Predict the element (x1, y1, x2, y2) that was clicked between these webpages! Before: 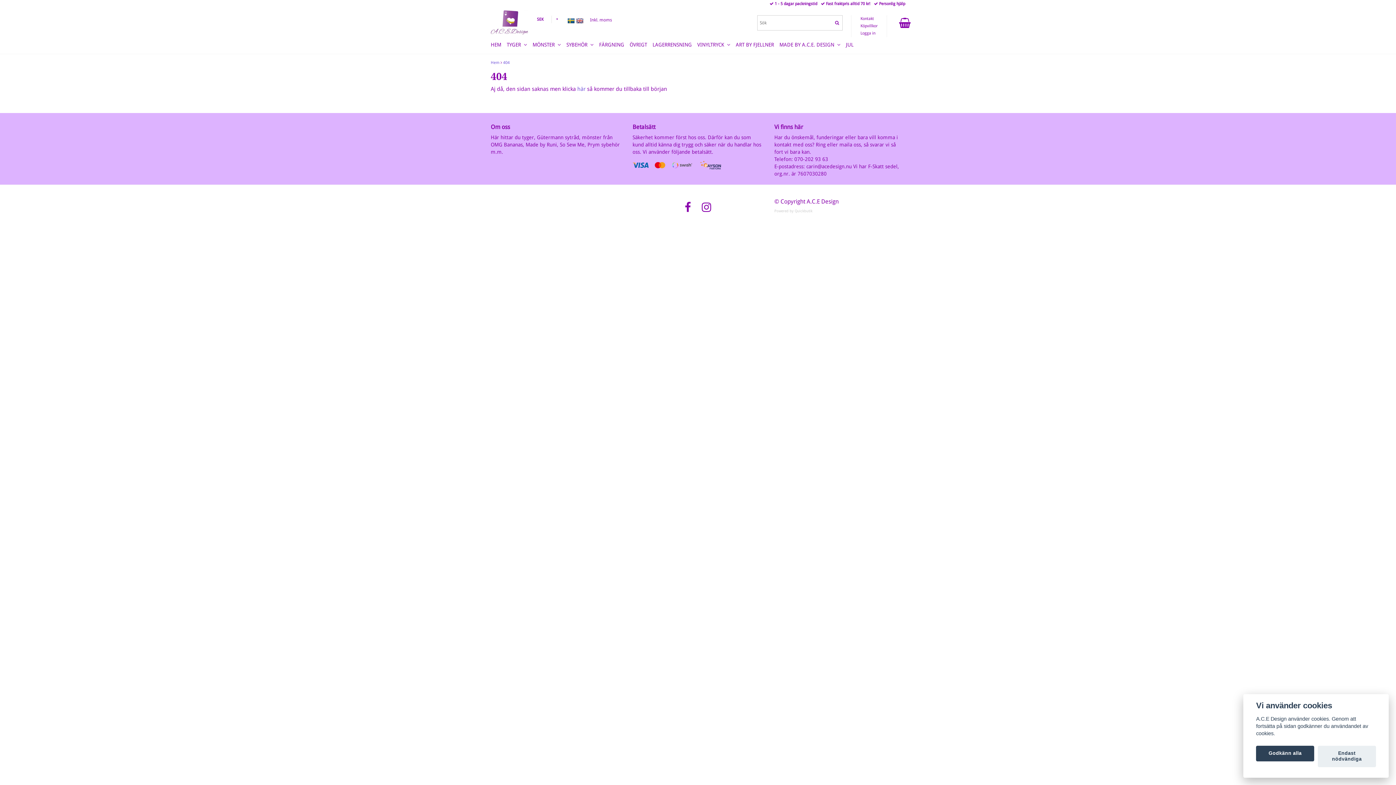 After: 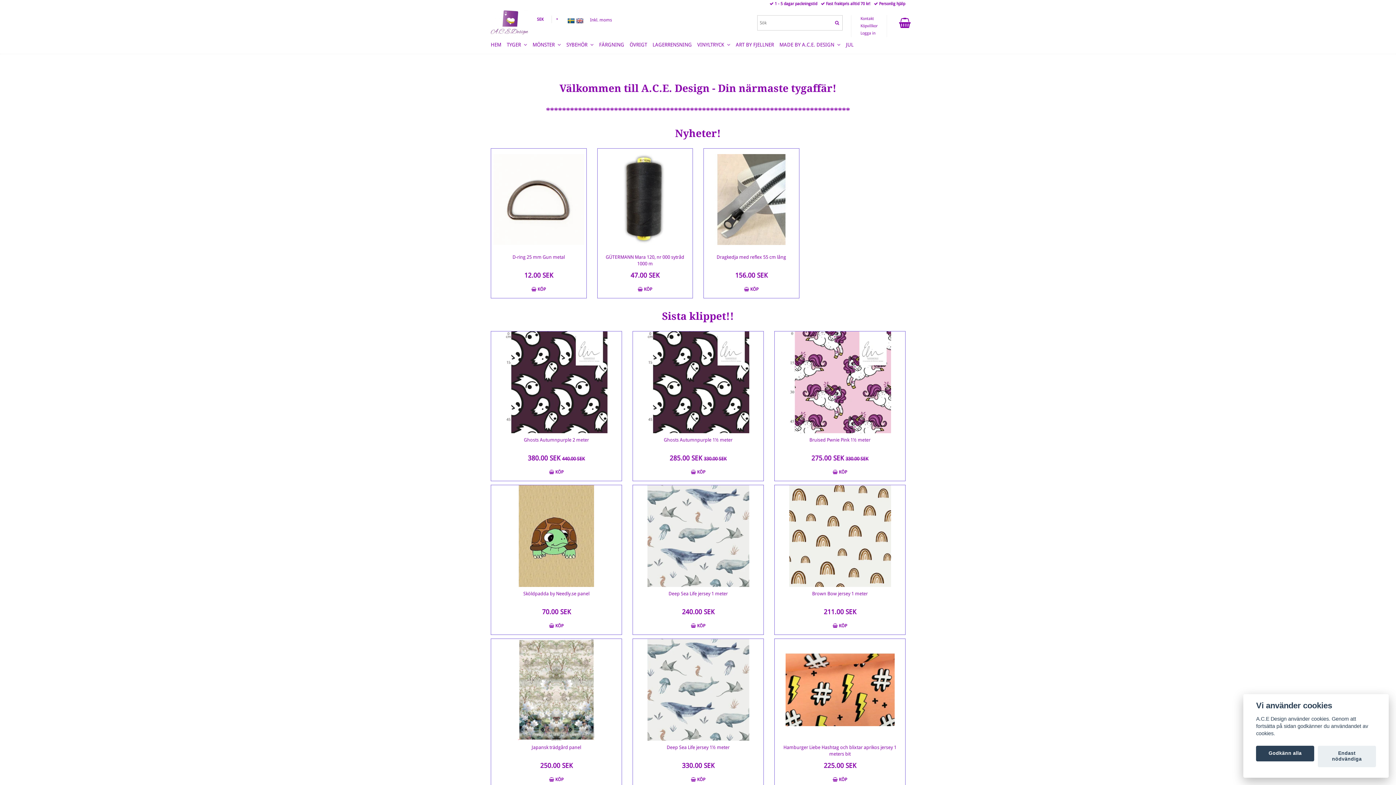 Action: label: Hem bbox: (490, 60, 499, 65)